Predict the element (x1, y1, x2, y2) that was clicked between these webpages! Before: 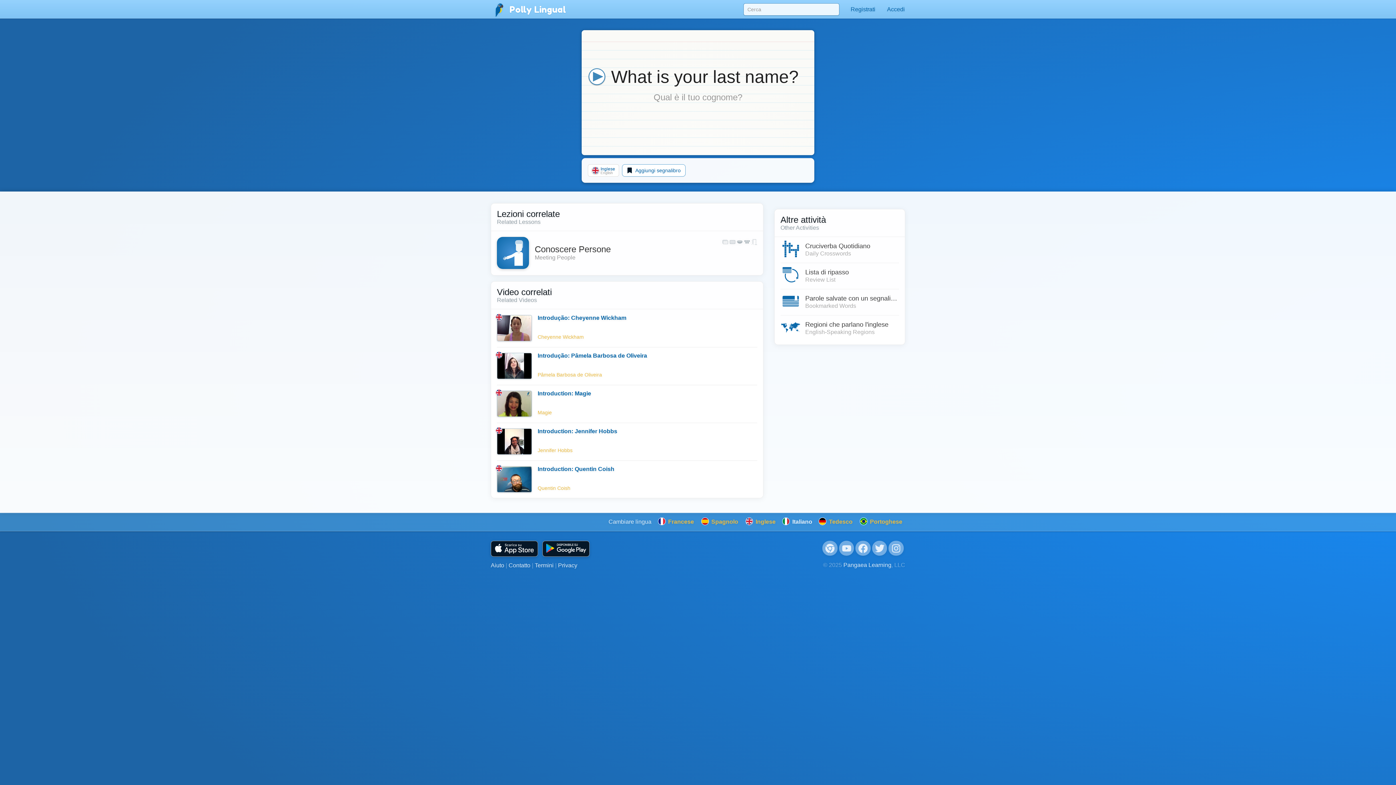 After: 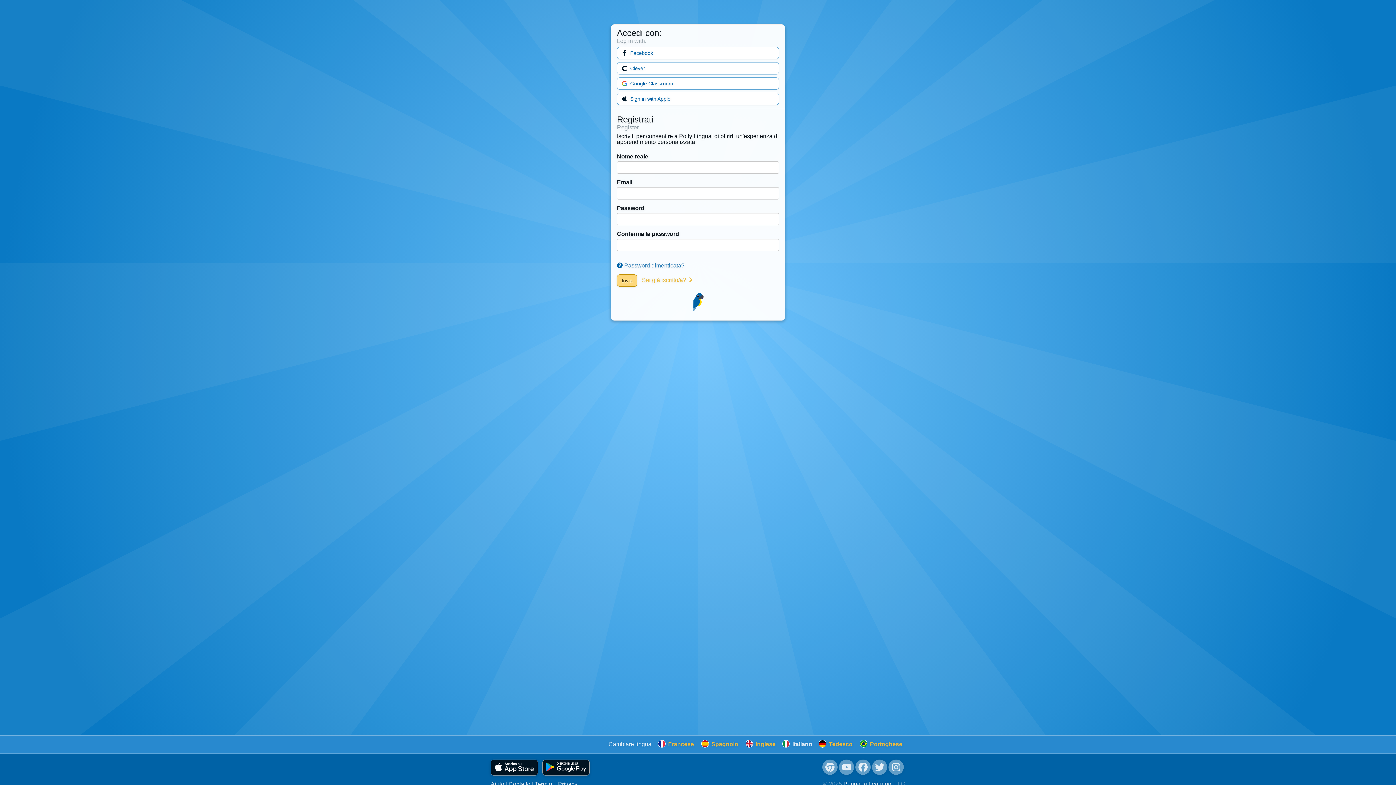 Action: bbox: (845, 0, 881, 18) label: Registrati